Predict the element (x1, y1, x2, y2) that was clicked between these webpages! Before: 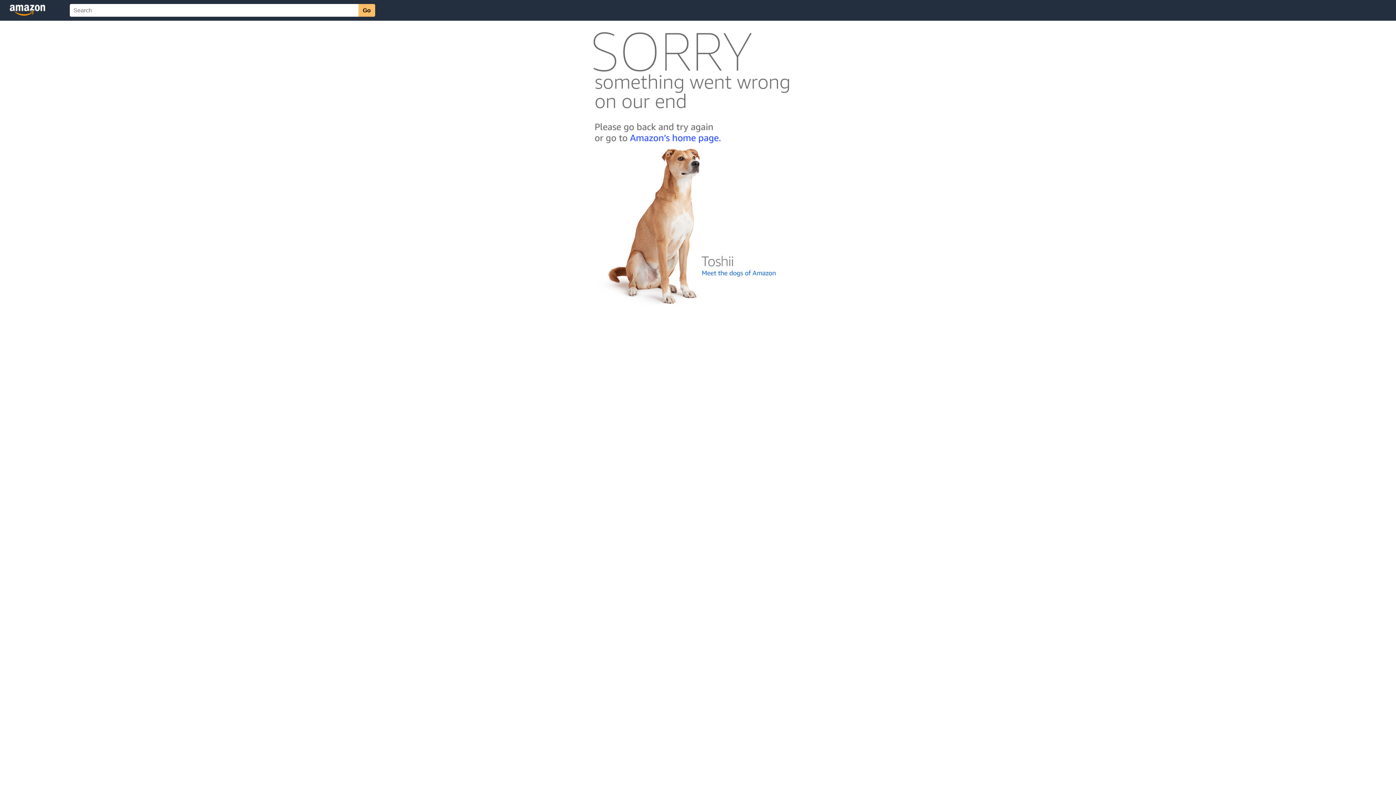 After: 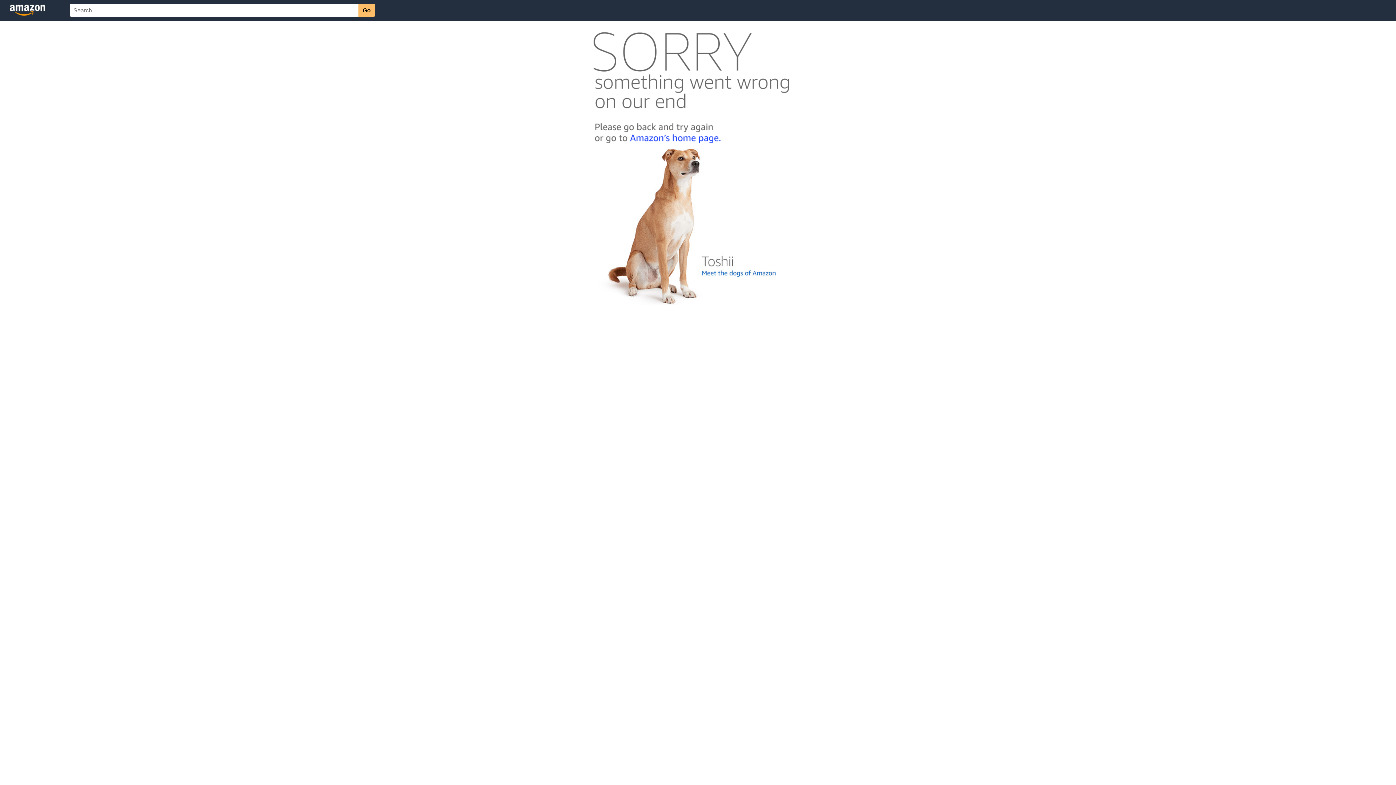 Action: bbox: (592, 300, 803, 306)